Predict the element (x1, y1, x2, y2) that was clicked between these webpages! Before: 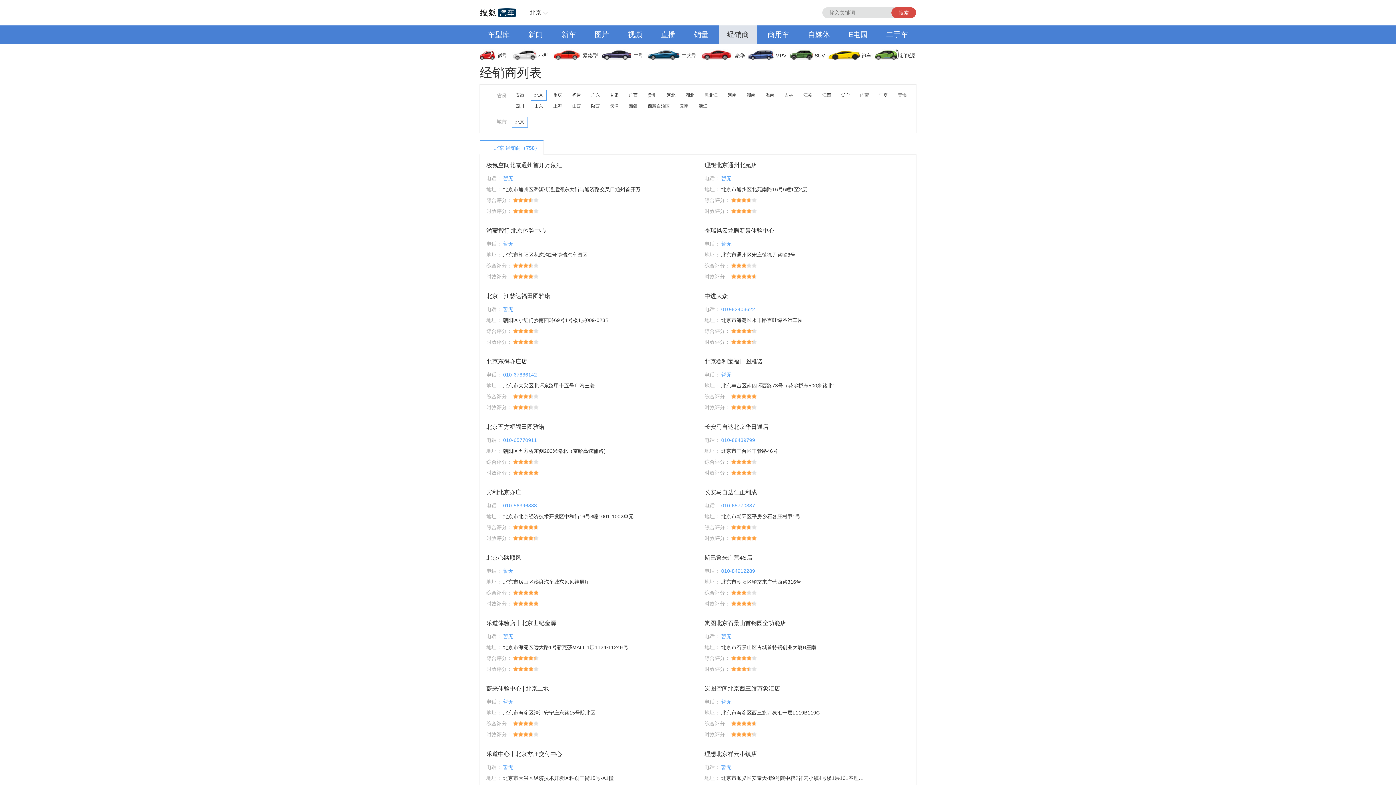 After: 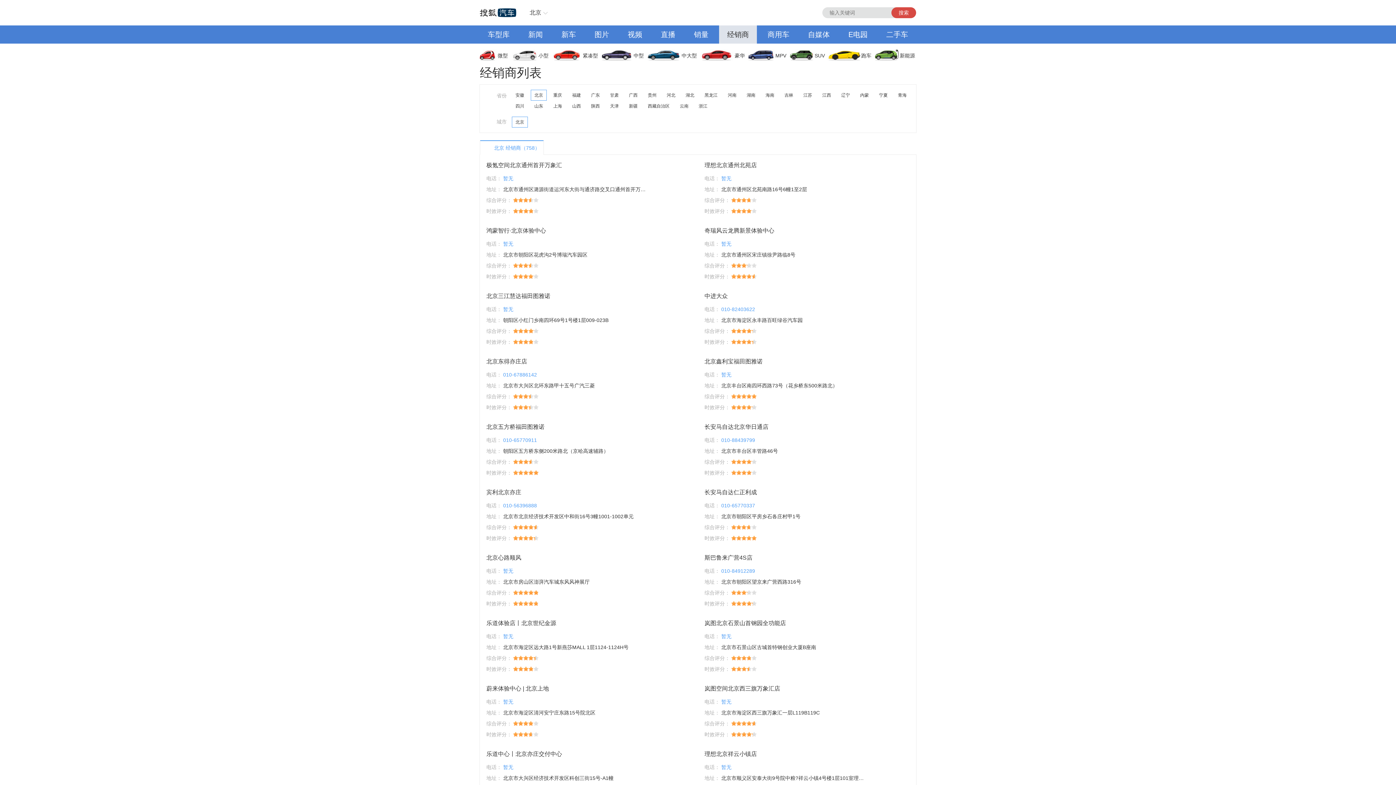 Action: label: 经销商 bbox: (719, 25, 757, 43)